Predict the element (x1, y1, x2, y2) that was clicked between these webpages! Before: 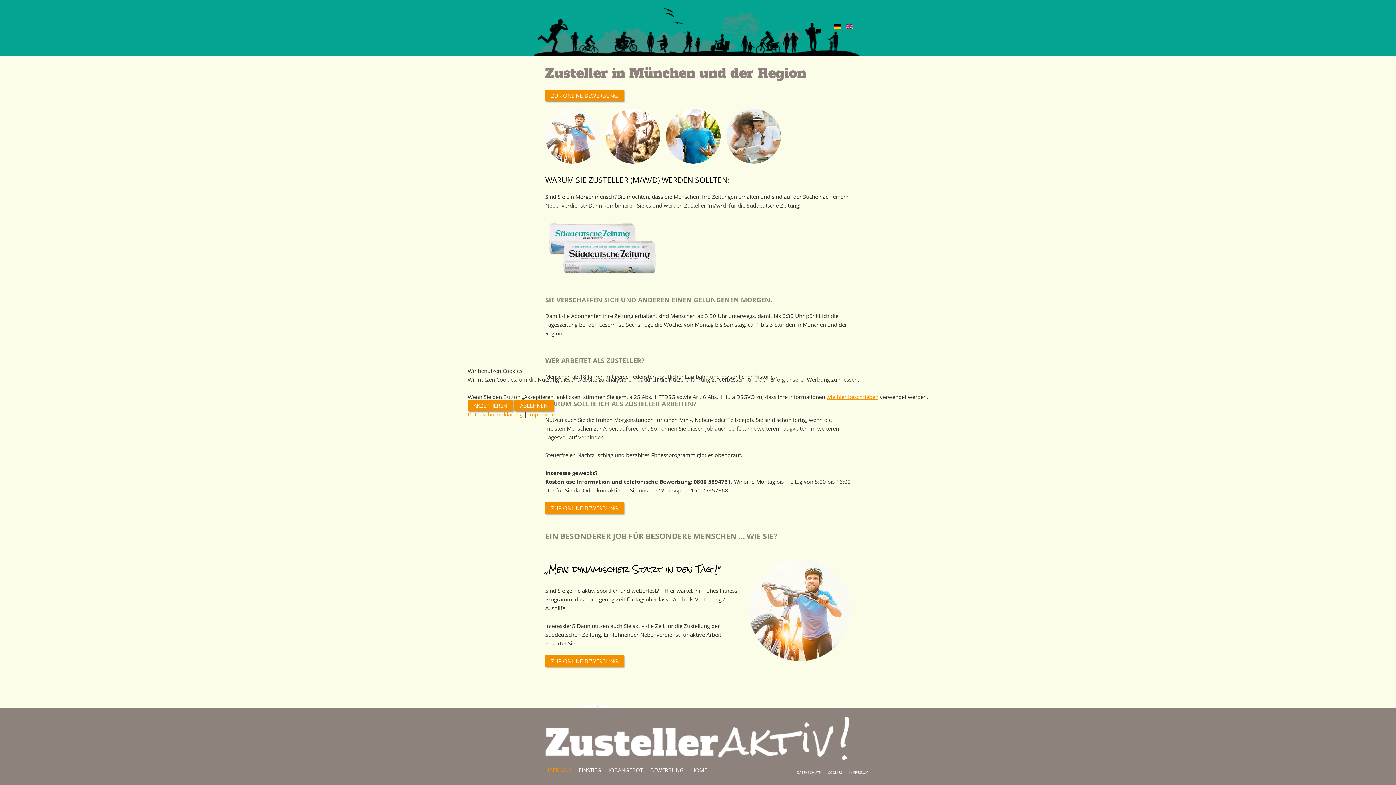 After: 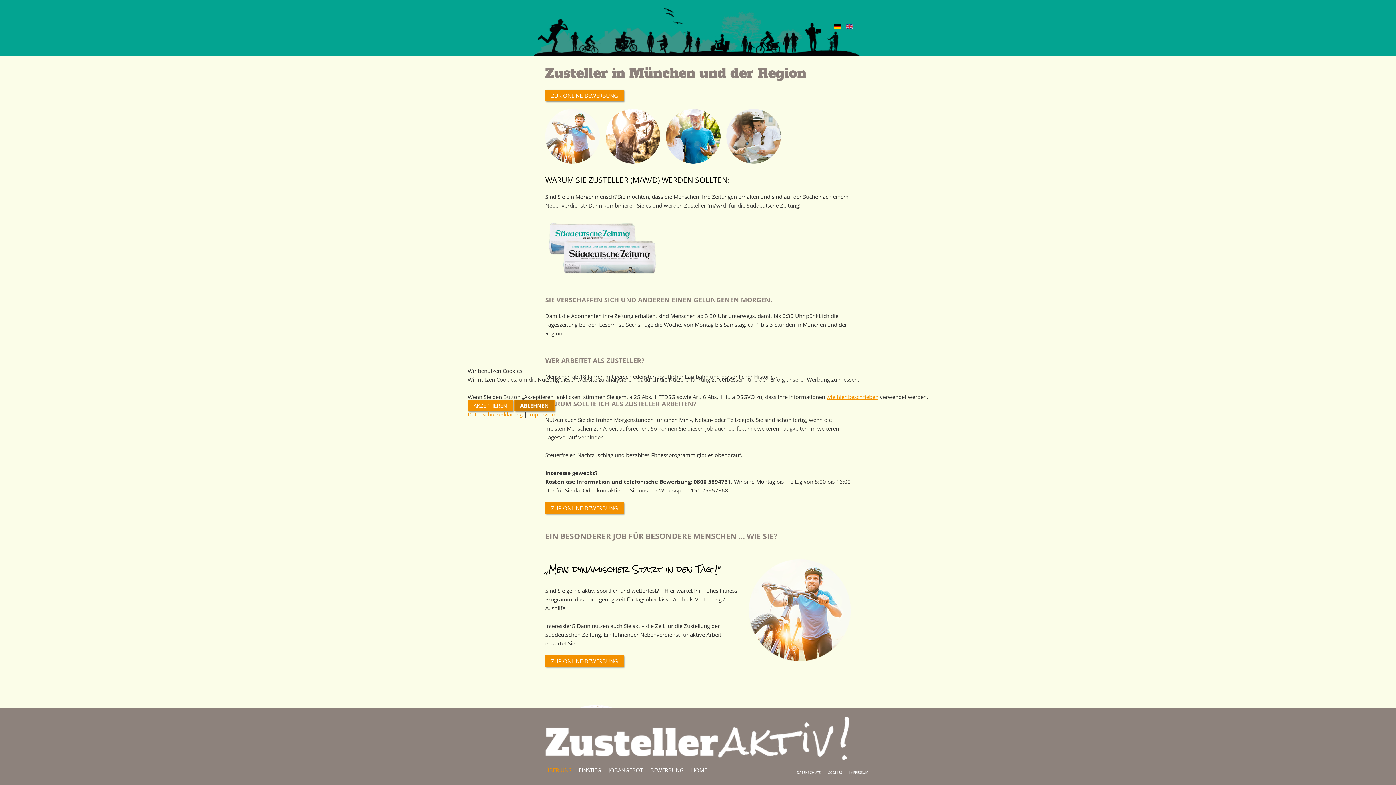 Action: bbox: (514, 400, 553, 411) label: ABLEHNEN